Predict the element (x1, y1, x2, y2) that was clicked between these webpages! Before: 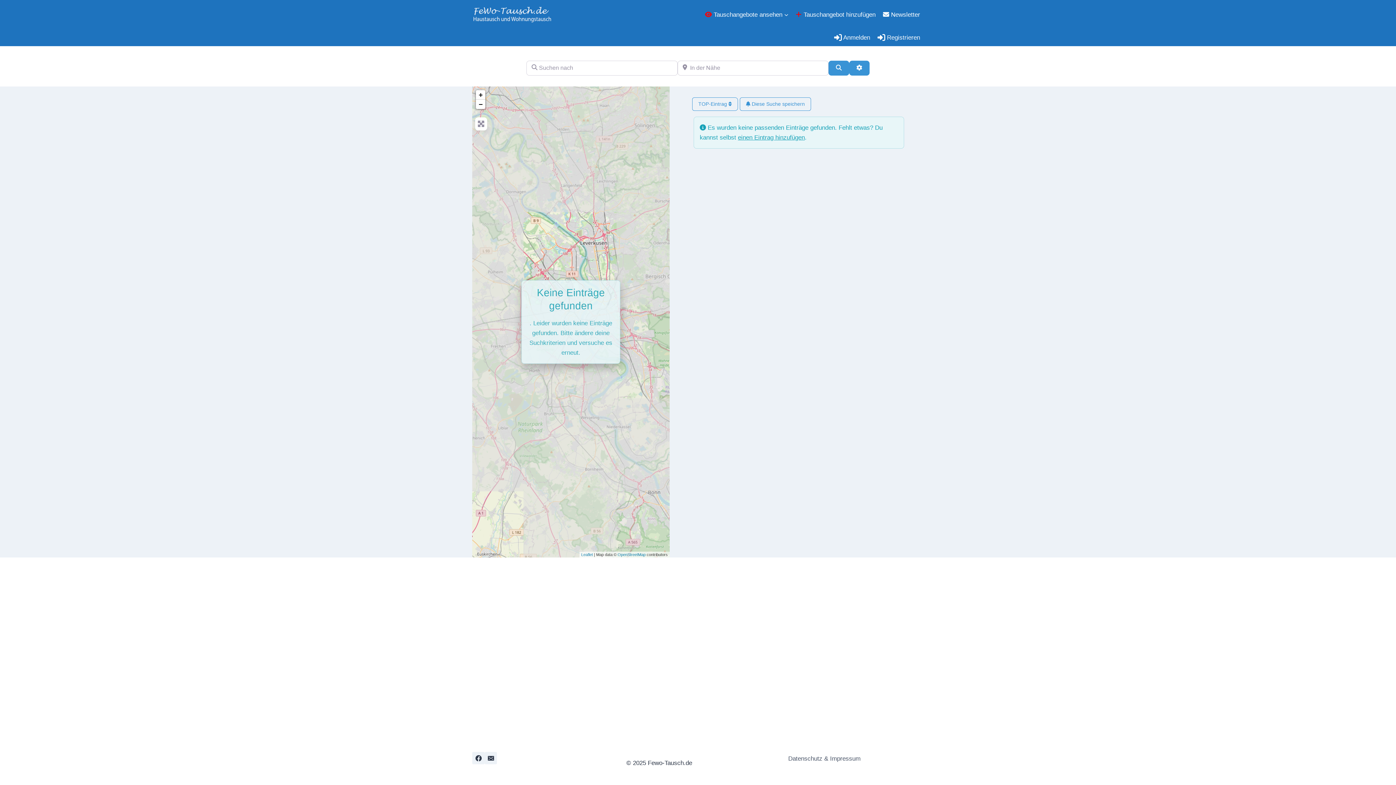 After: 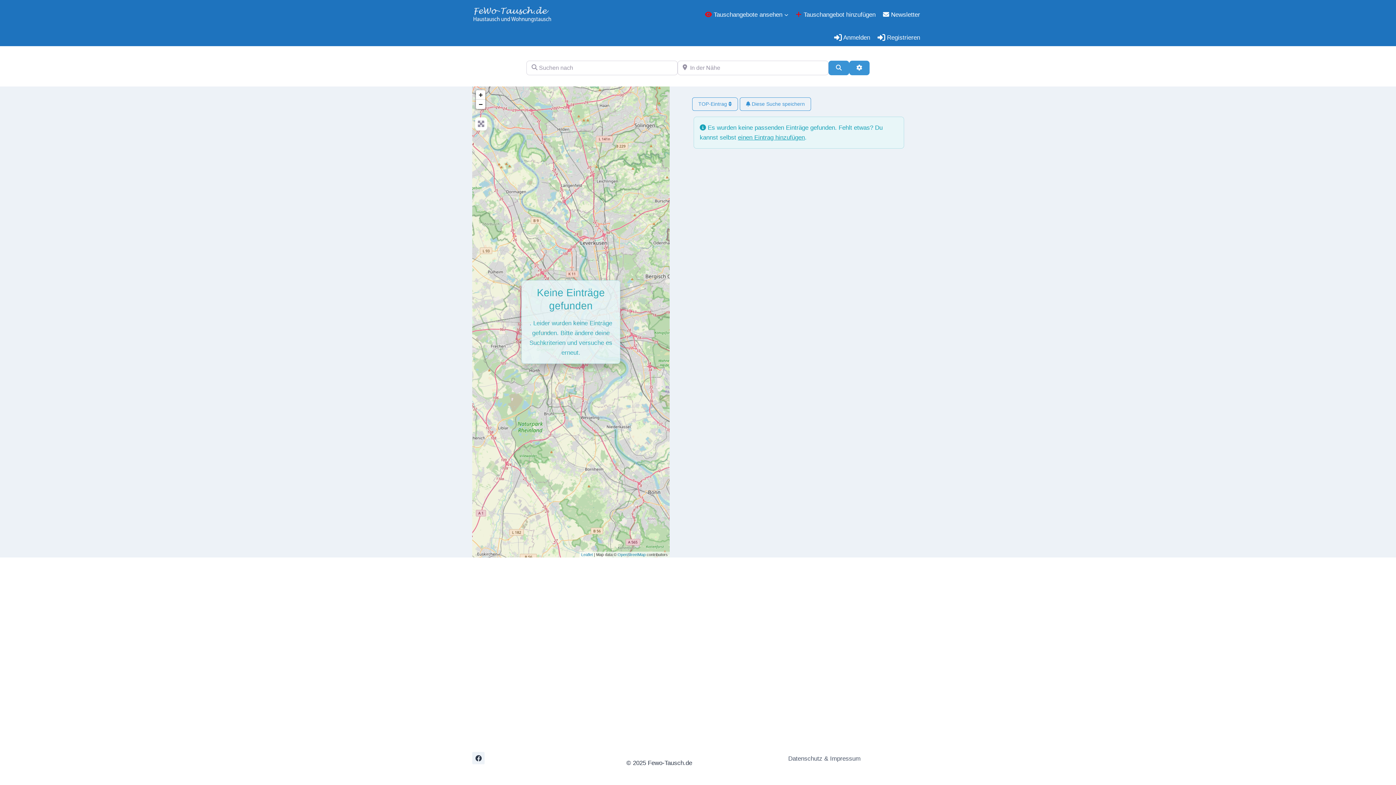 Action: bbox: (484, 752, 497, 764) label: Email